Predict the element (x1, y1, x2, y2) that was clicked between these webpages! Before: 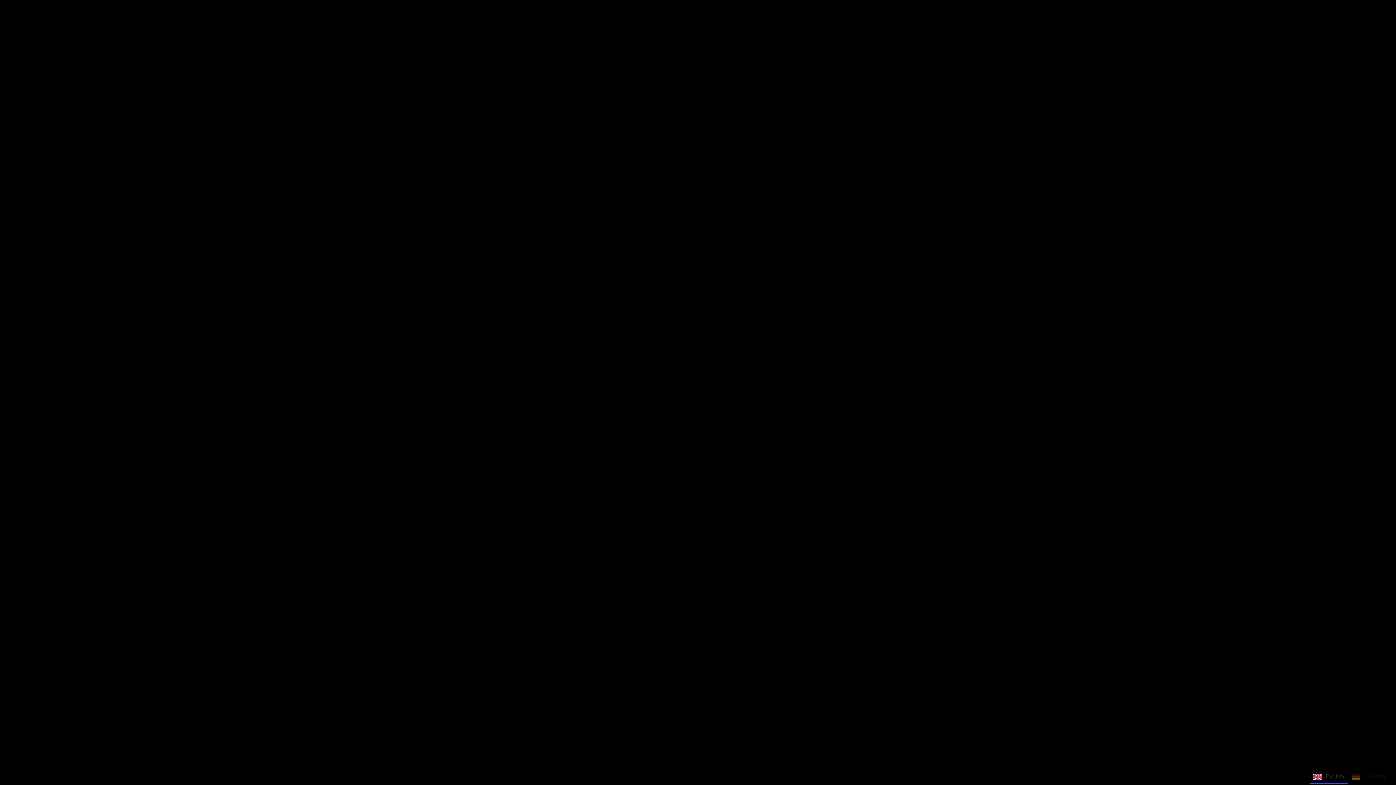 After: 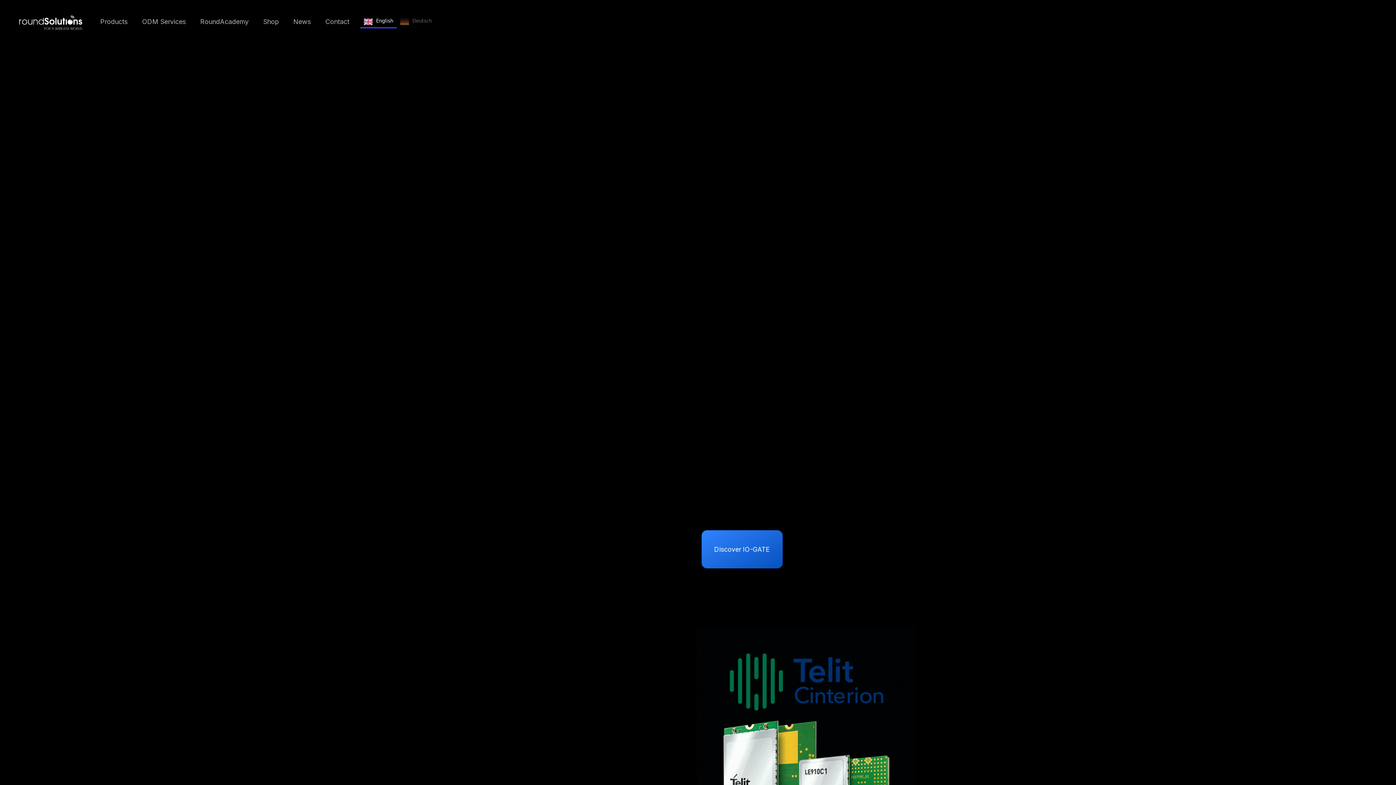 Action: label: Back to Home bbox: (663, 419, 732, 457)